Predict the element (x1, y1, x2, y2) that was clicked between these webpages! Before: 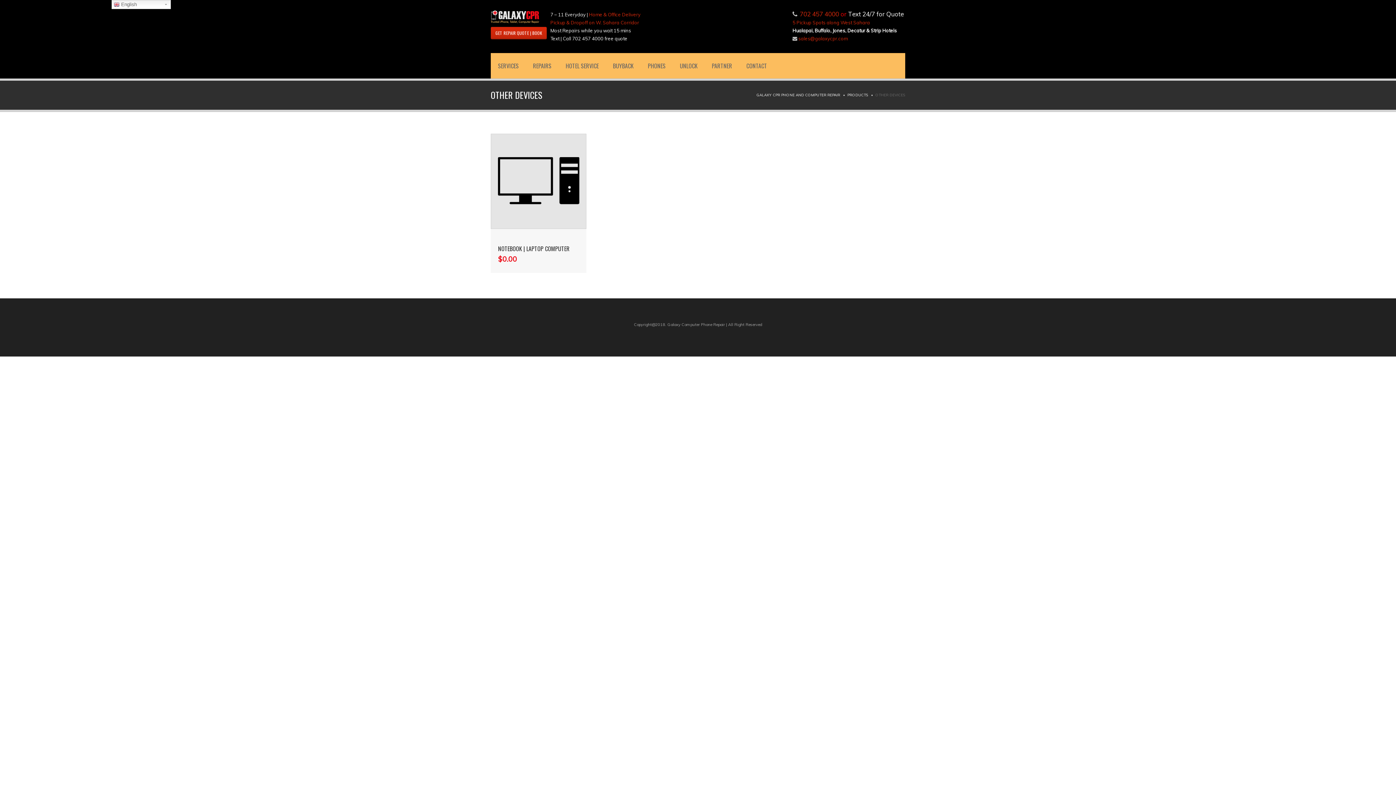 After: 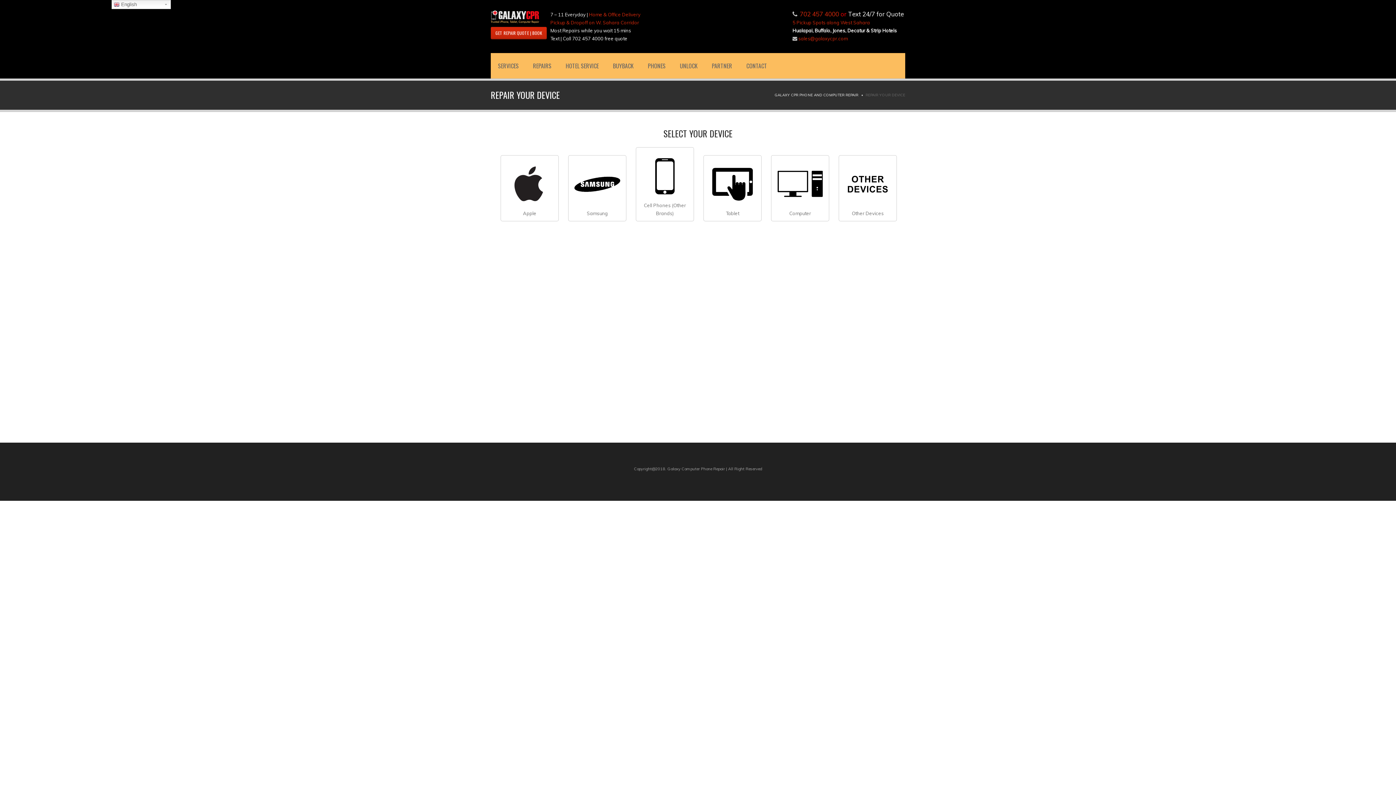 Action: label: GET REPAIR QUOTE | BOOK bbox: (490, 26, 546, 39)